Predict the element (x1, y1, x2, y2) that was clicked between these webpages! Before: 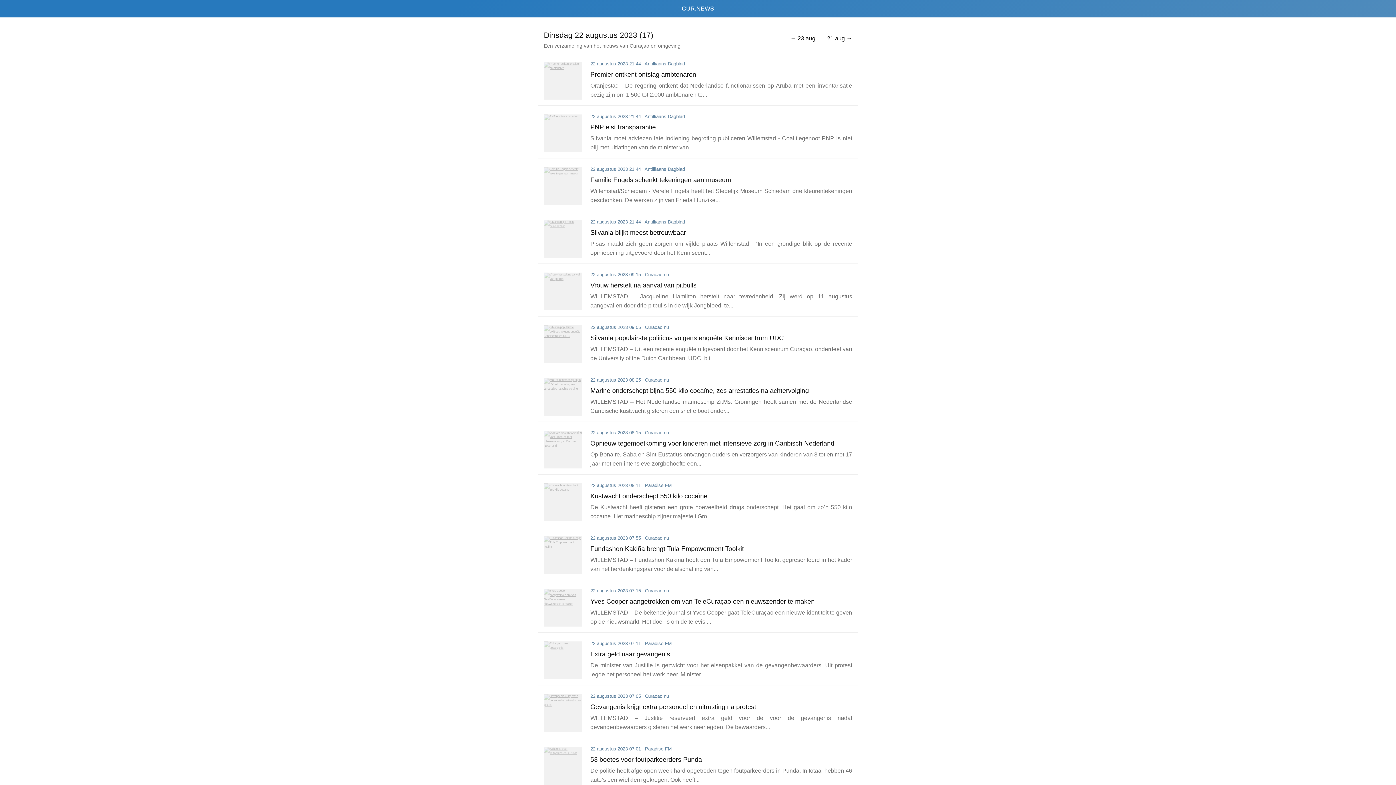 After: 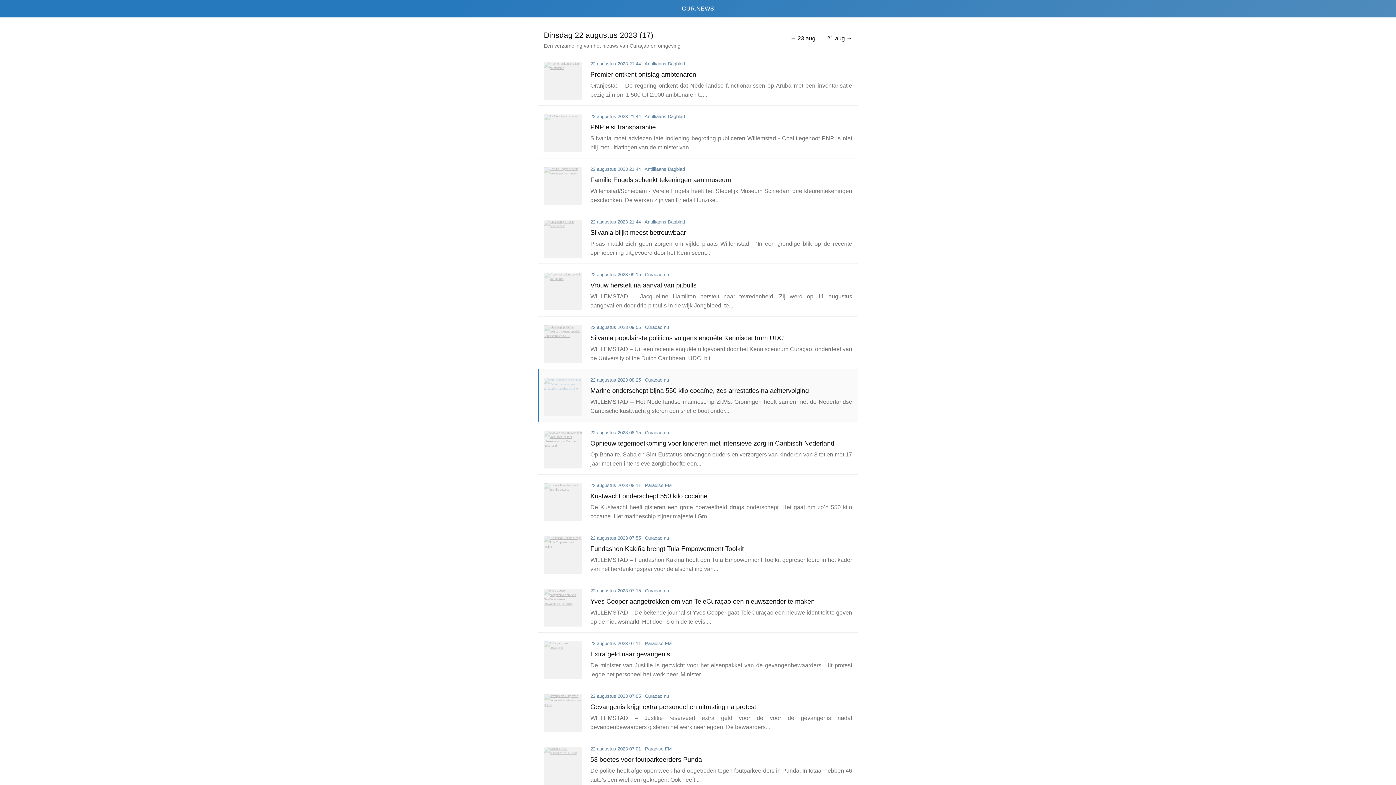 Action: bbox: (544, 378, 581, 416)